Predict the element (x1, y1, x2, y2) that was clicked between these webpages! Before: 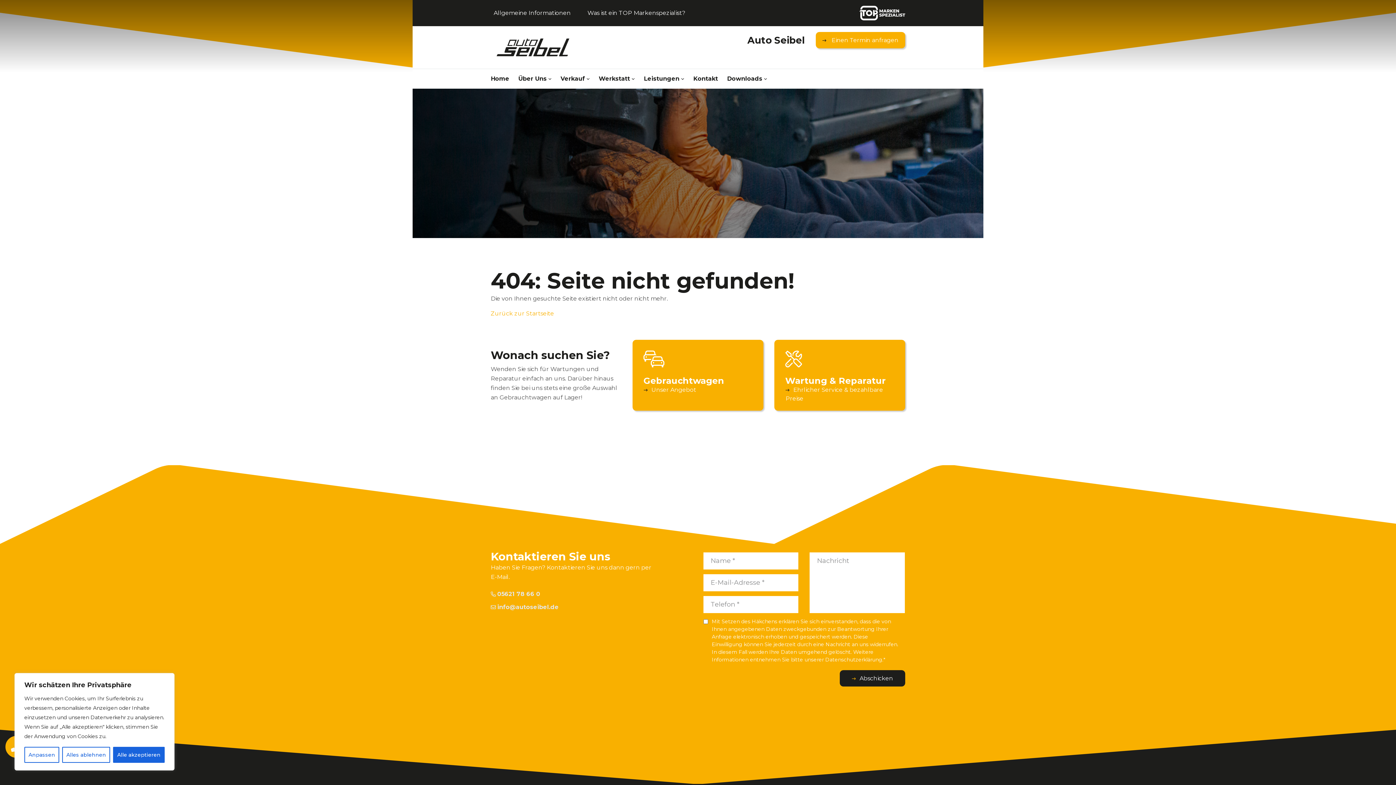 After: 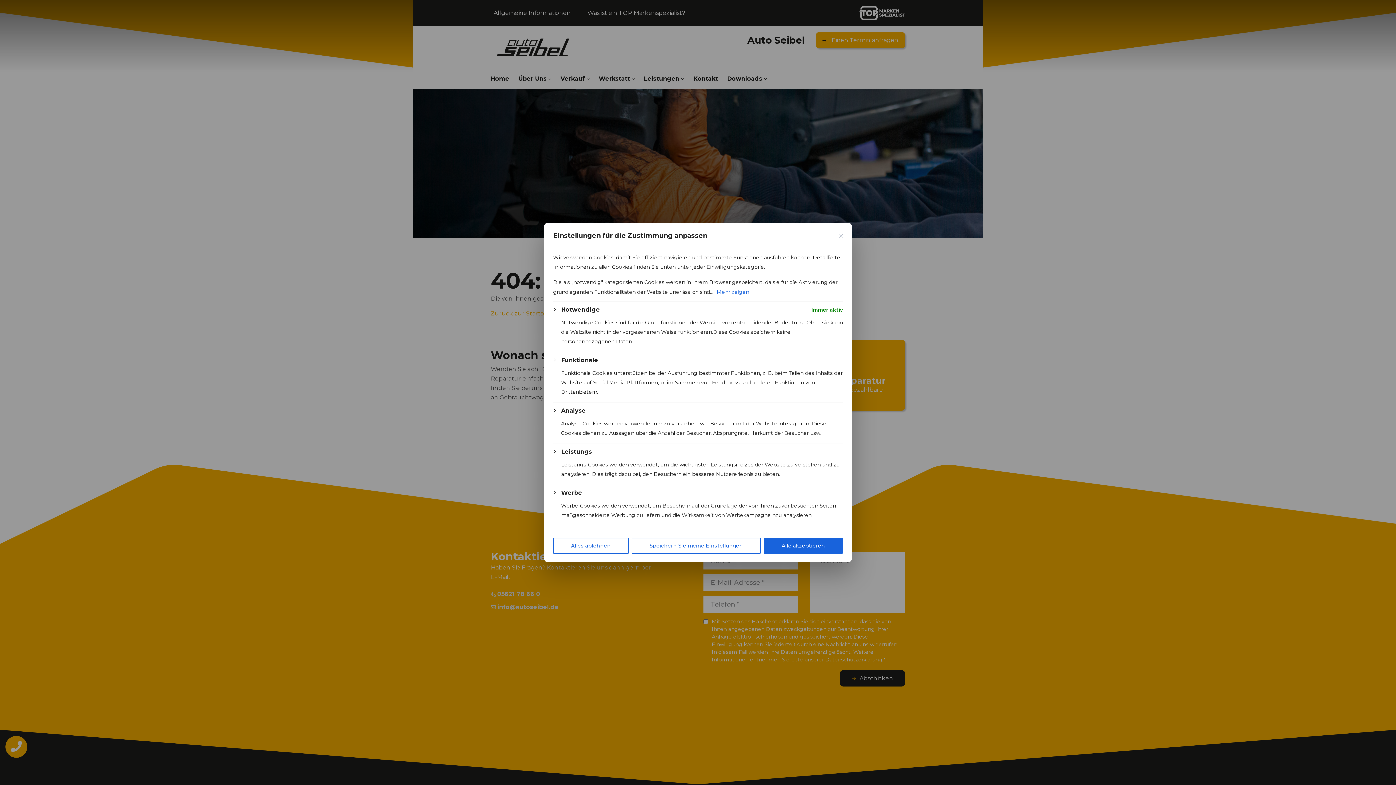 Action: bbox: (24, 747, 59, 763) label: Anpassen